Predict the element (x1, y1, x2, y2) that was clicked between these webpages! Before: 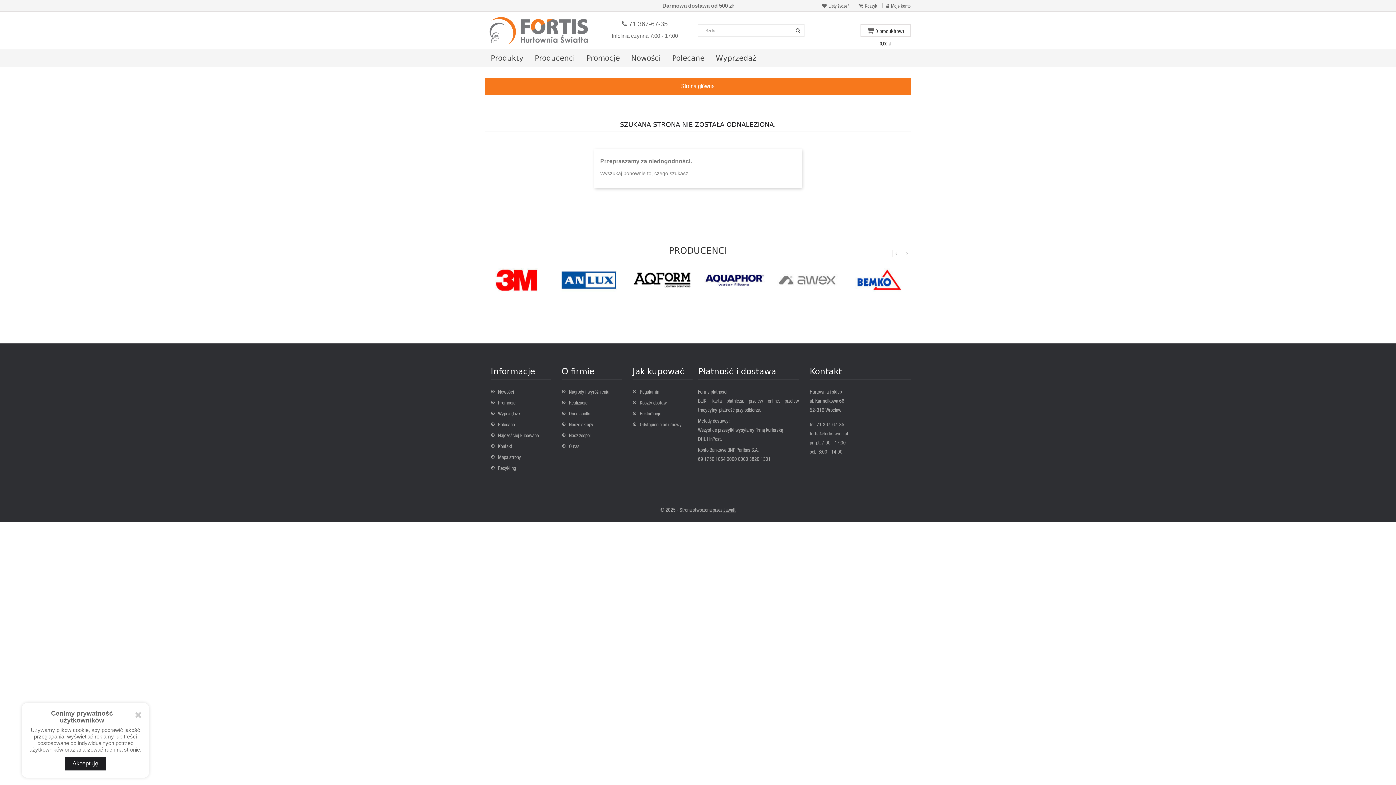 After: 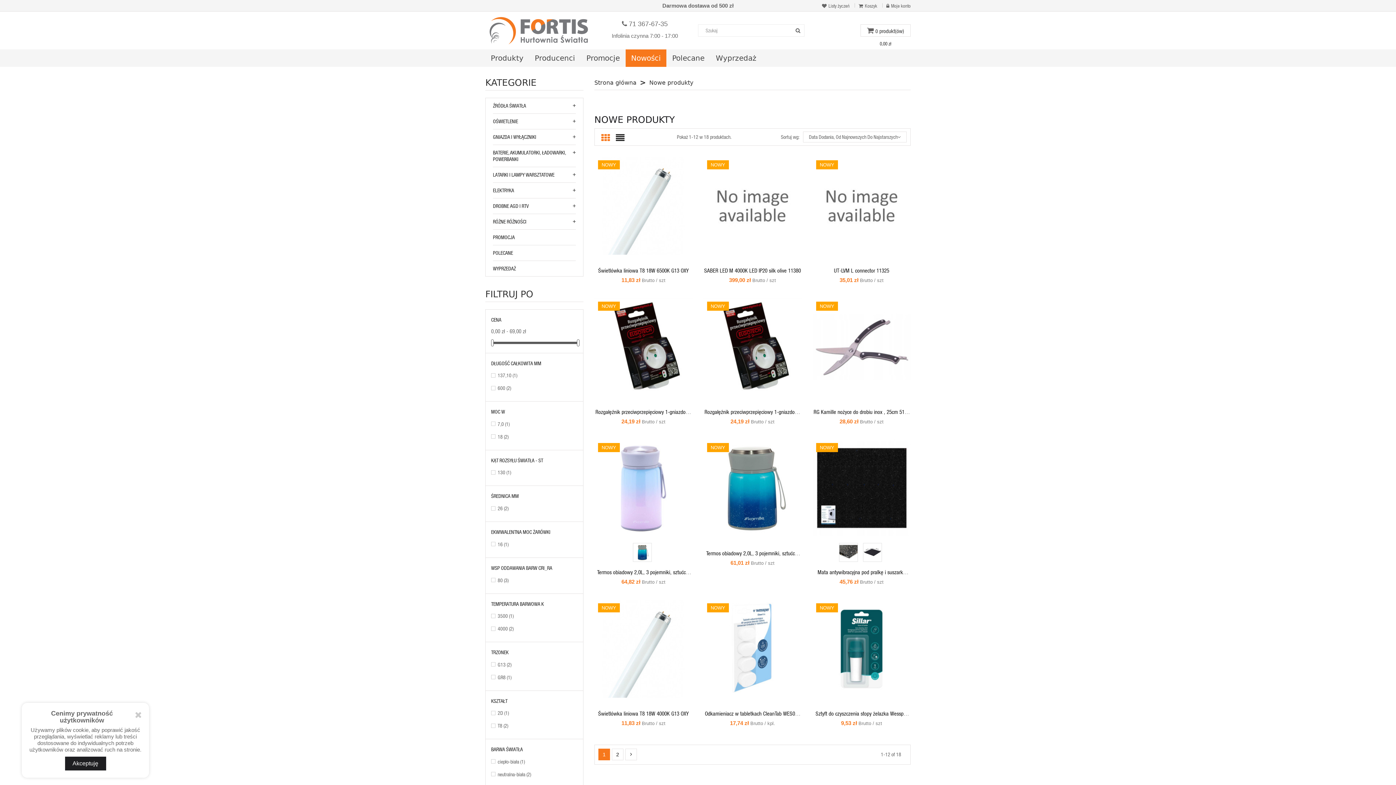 Action: label:  Nowości bbox: (490, 388, 514, 394)